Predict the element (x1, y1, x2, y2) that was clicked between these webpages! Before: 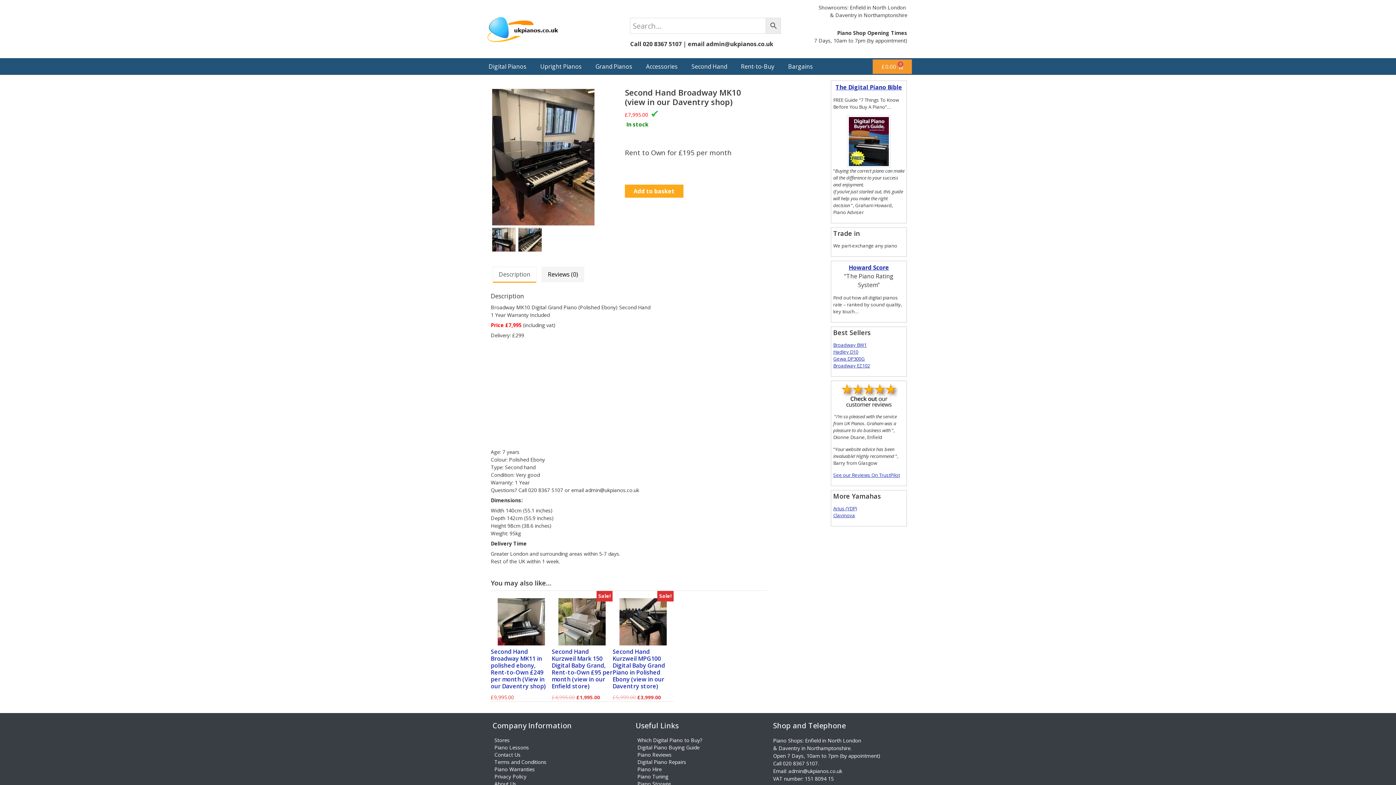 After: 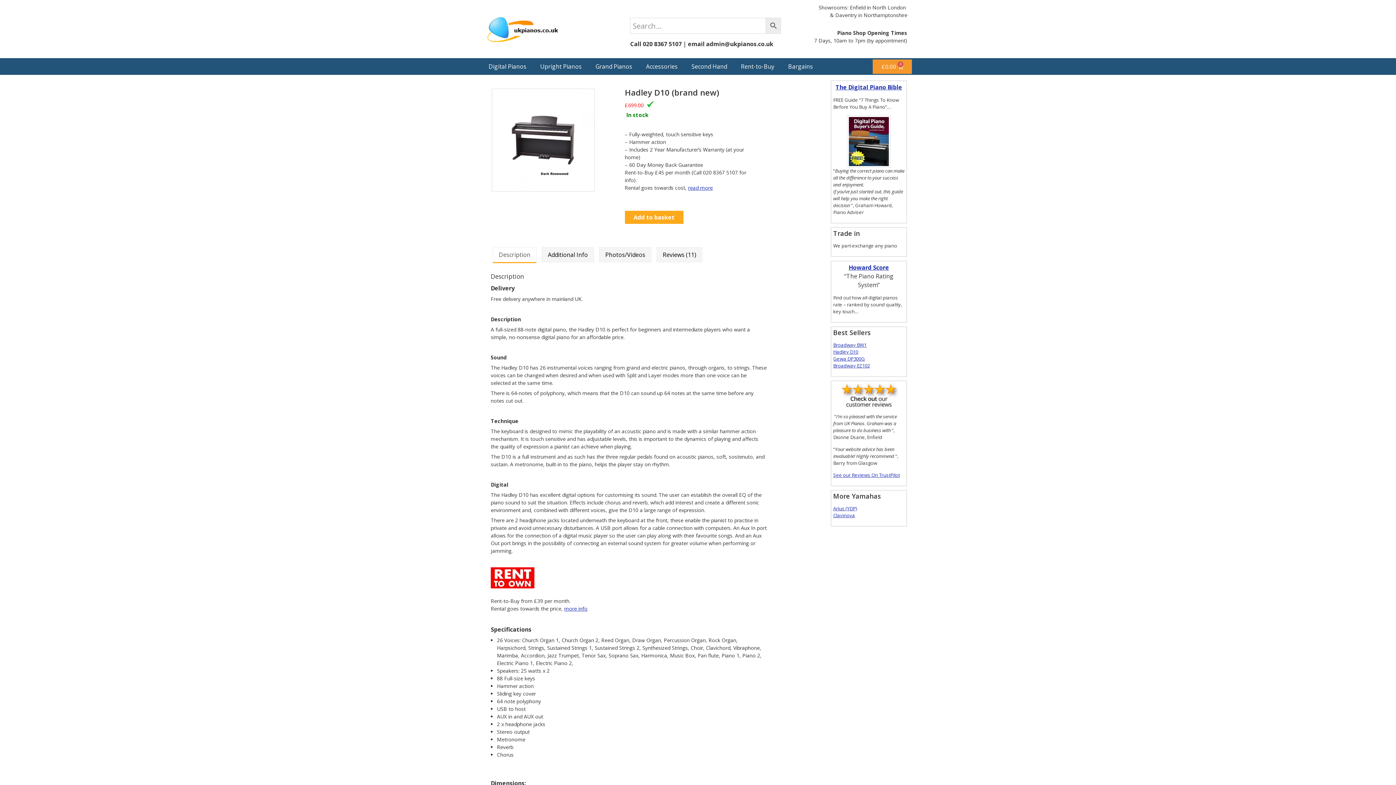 Action: label: Hadley D10 bbox: (833, 348, 858, 355)